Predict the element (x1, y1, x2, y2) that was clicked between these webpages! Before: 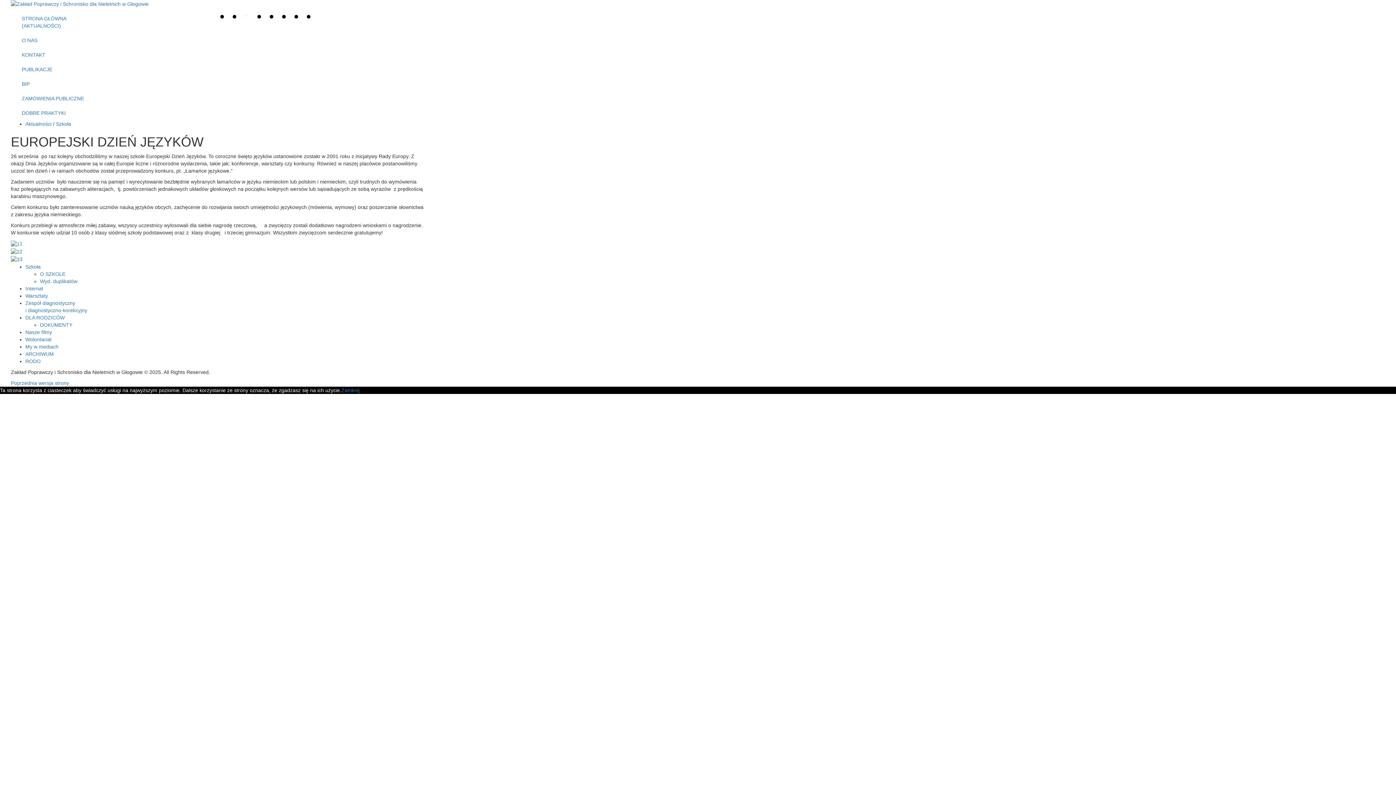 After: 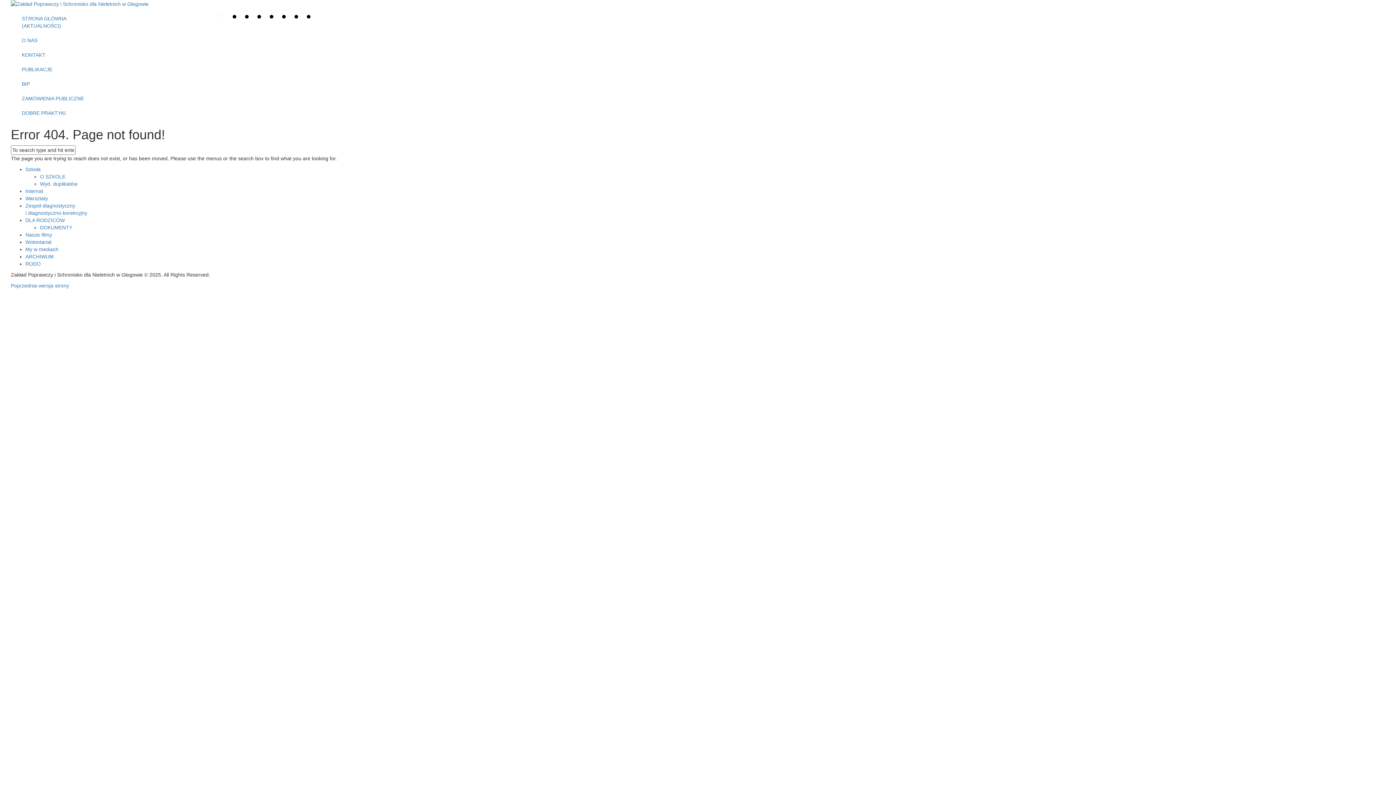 Action: bbox: (10, 256, 22, 262) label: 3